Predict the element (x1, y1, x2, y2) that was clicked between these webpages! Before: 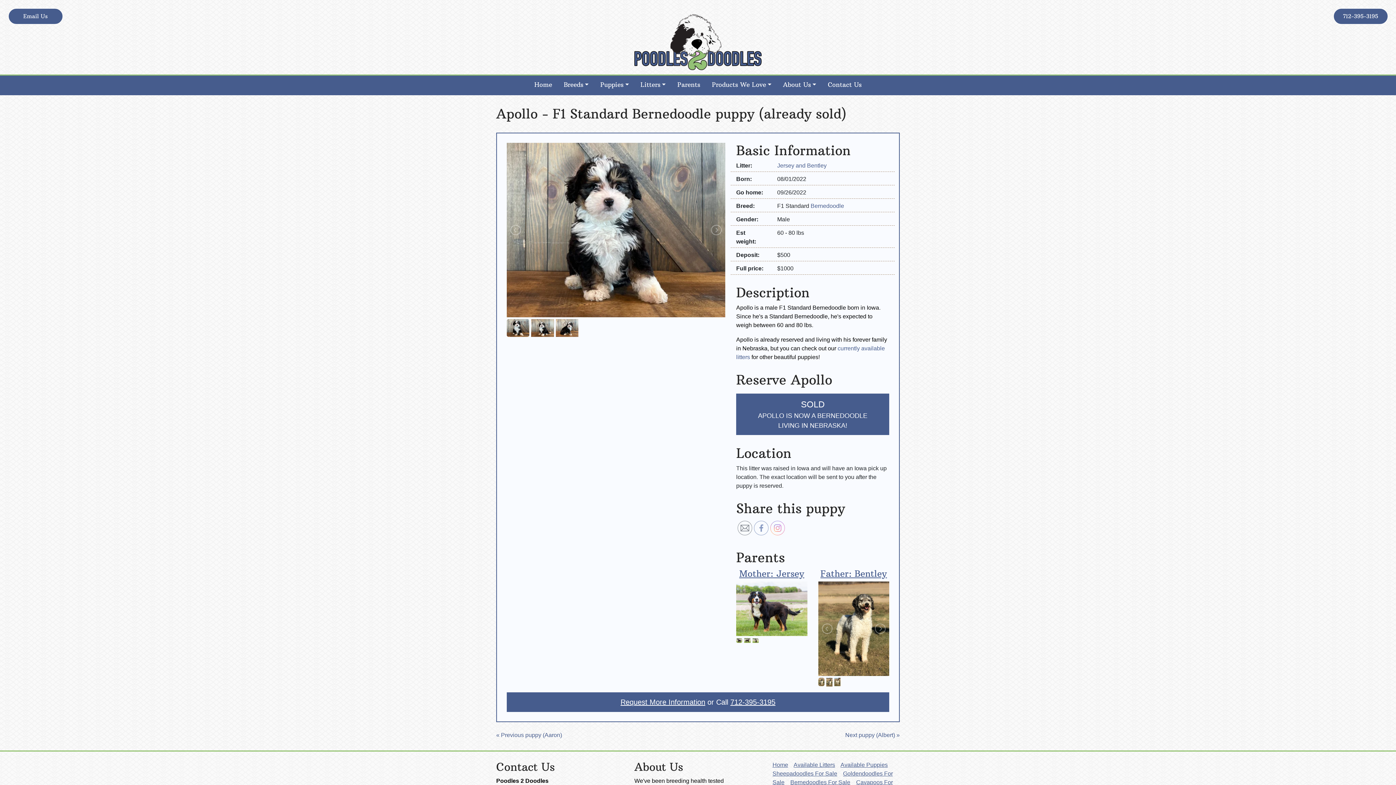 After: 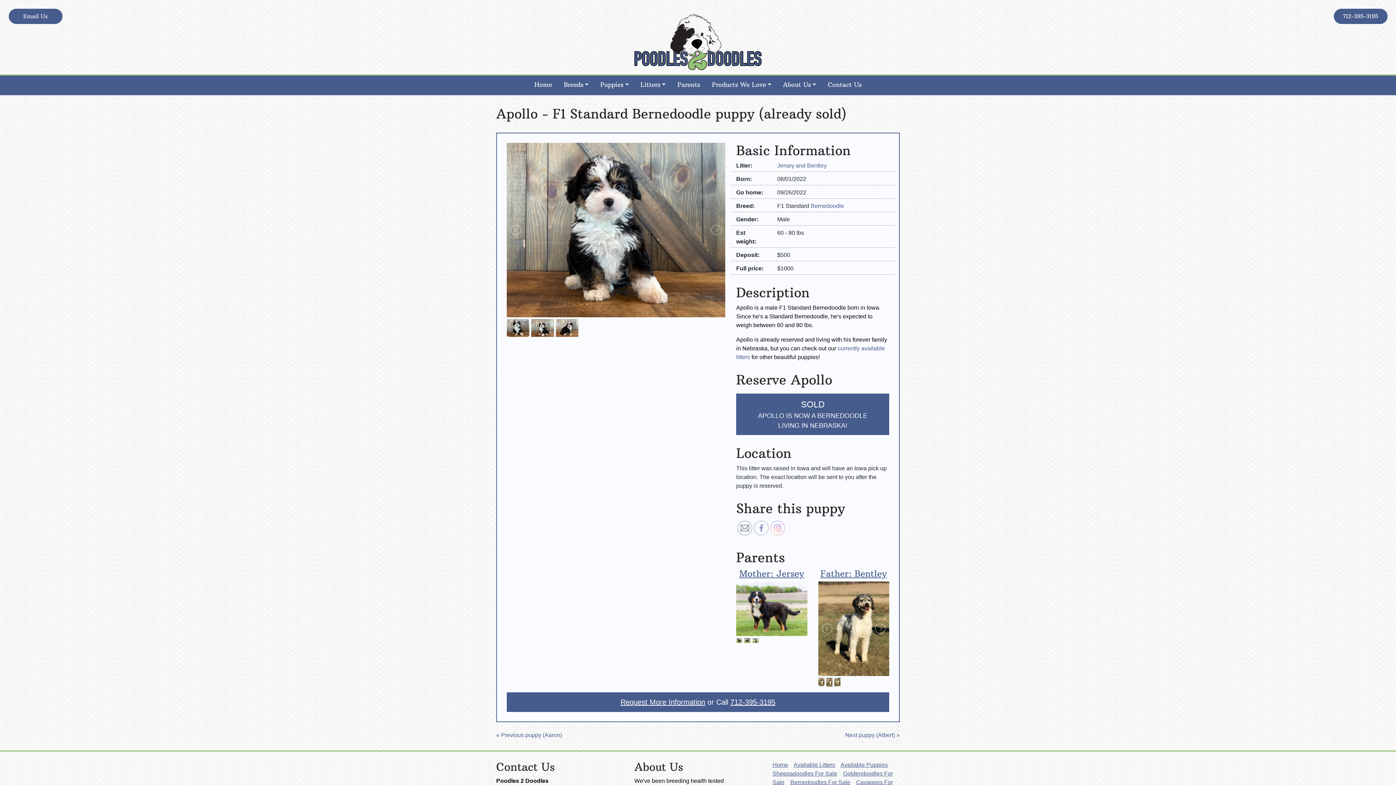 Action: bbox: (744, 486, 778, 494)